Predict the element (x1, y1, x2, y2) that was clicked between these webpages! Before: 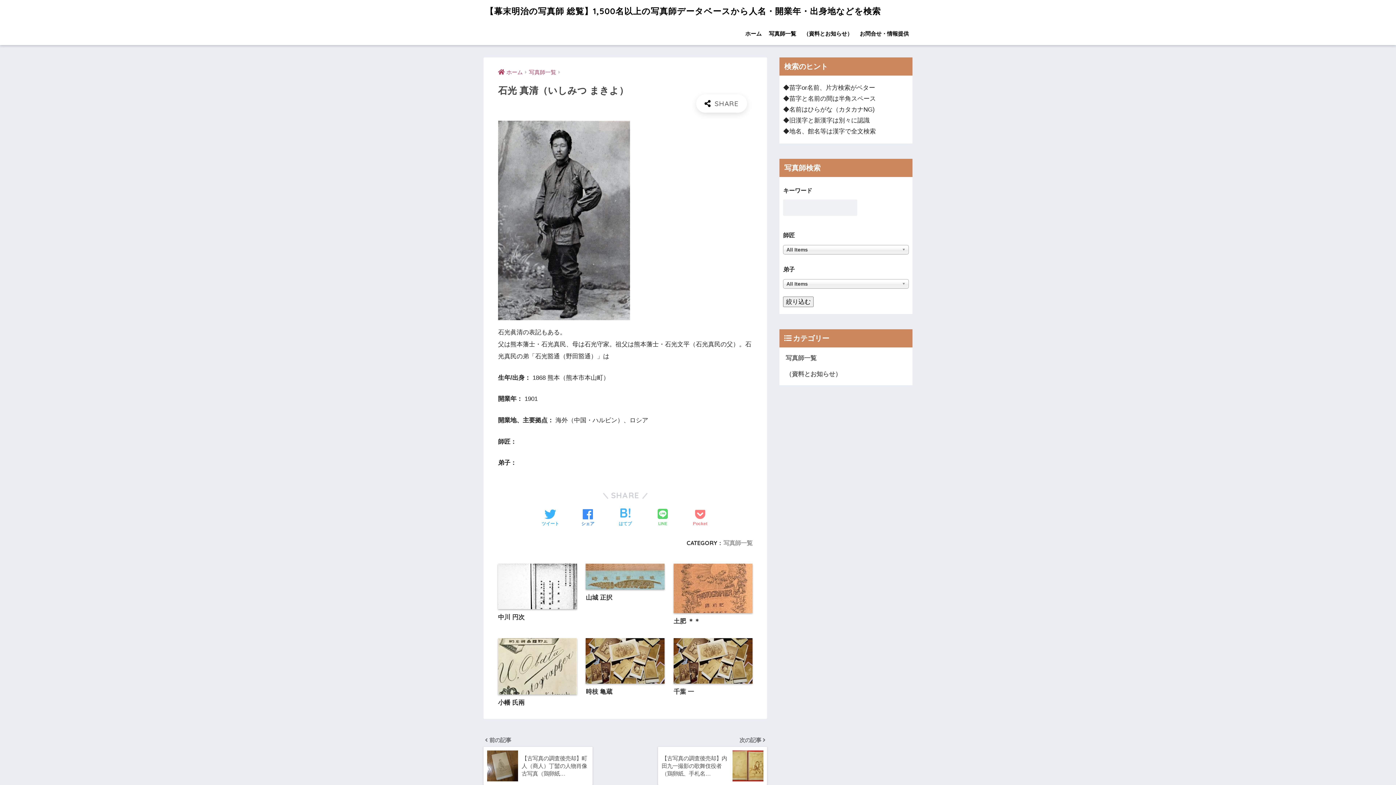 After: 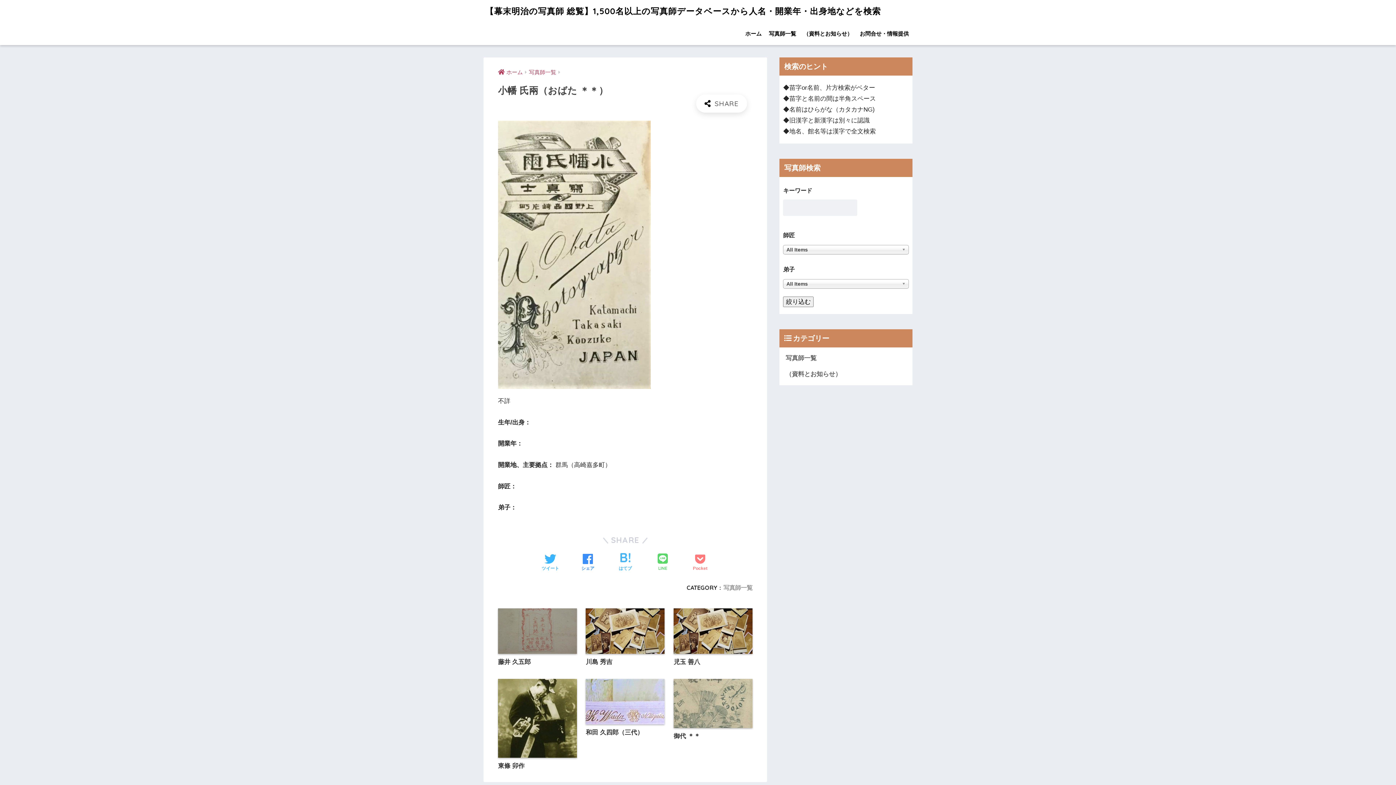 Action: label: 小幡 氏兩 bbox: (498, 638, 577, 707)